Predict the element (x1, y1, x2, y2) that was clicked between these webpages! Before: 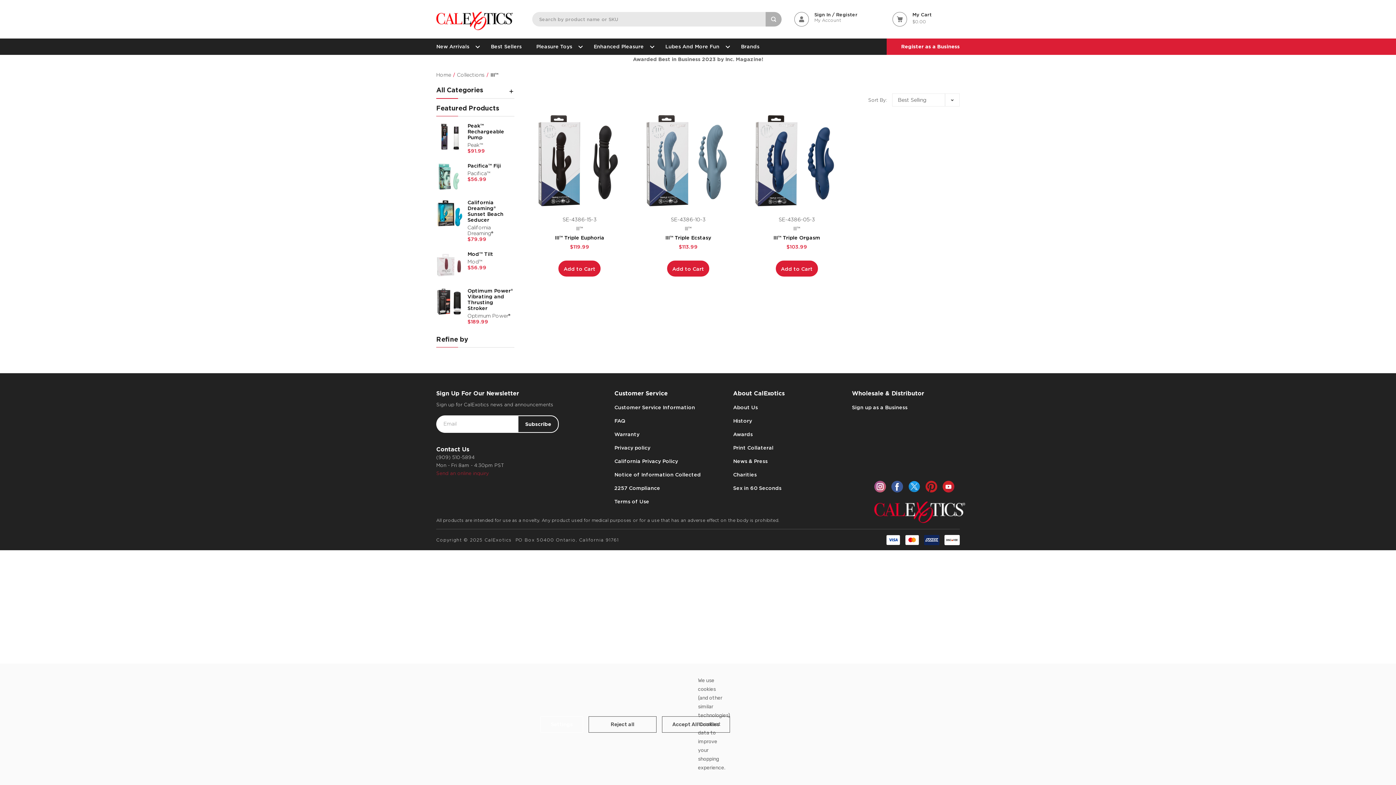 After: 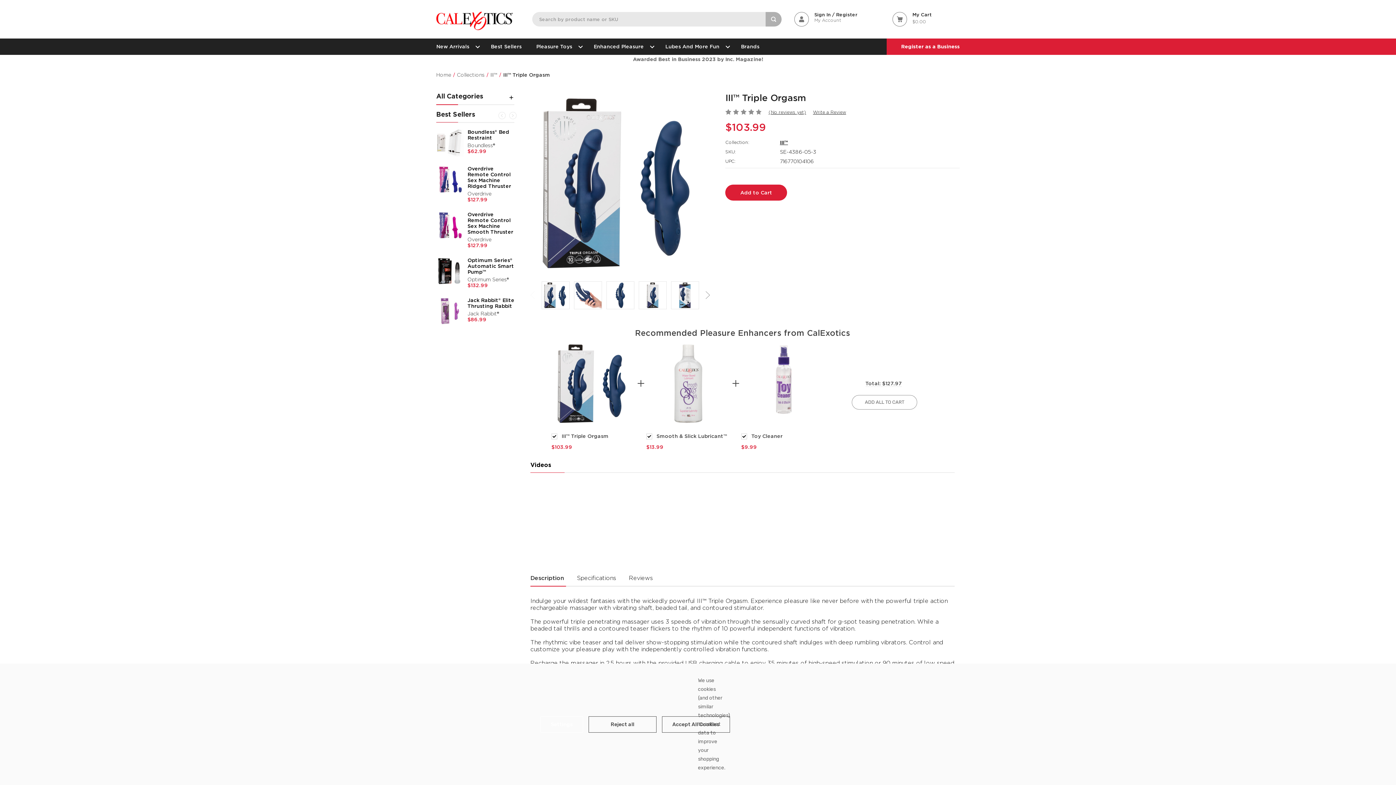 Action: bbox: (748, 235, 845, 240) label: III™ Triple Orgasm,$103.99
